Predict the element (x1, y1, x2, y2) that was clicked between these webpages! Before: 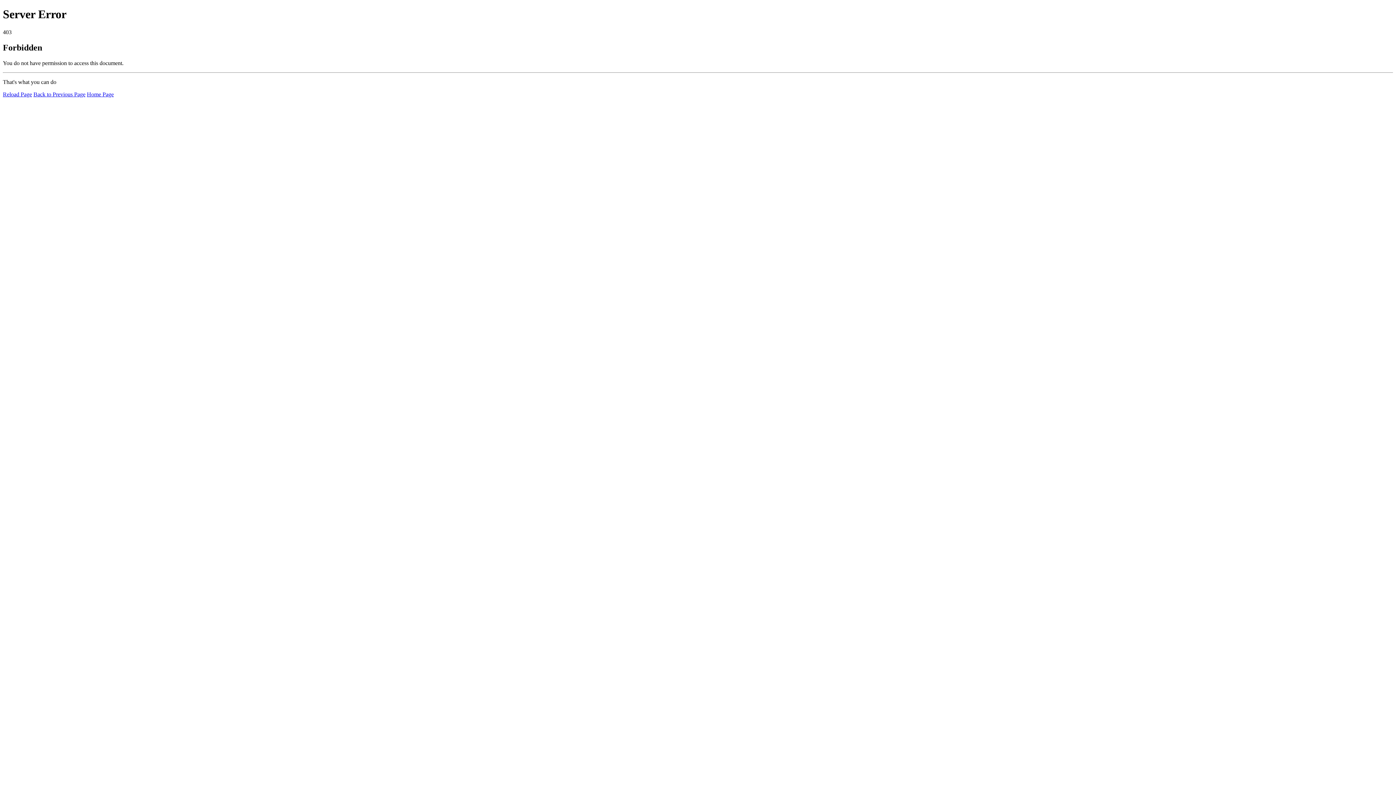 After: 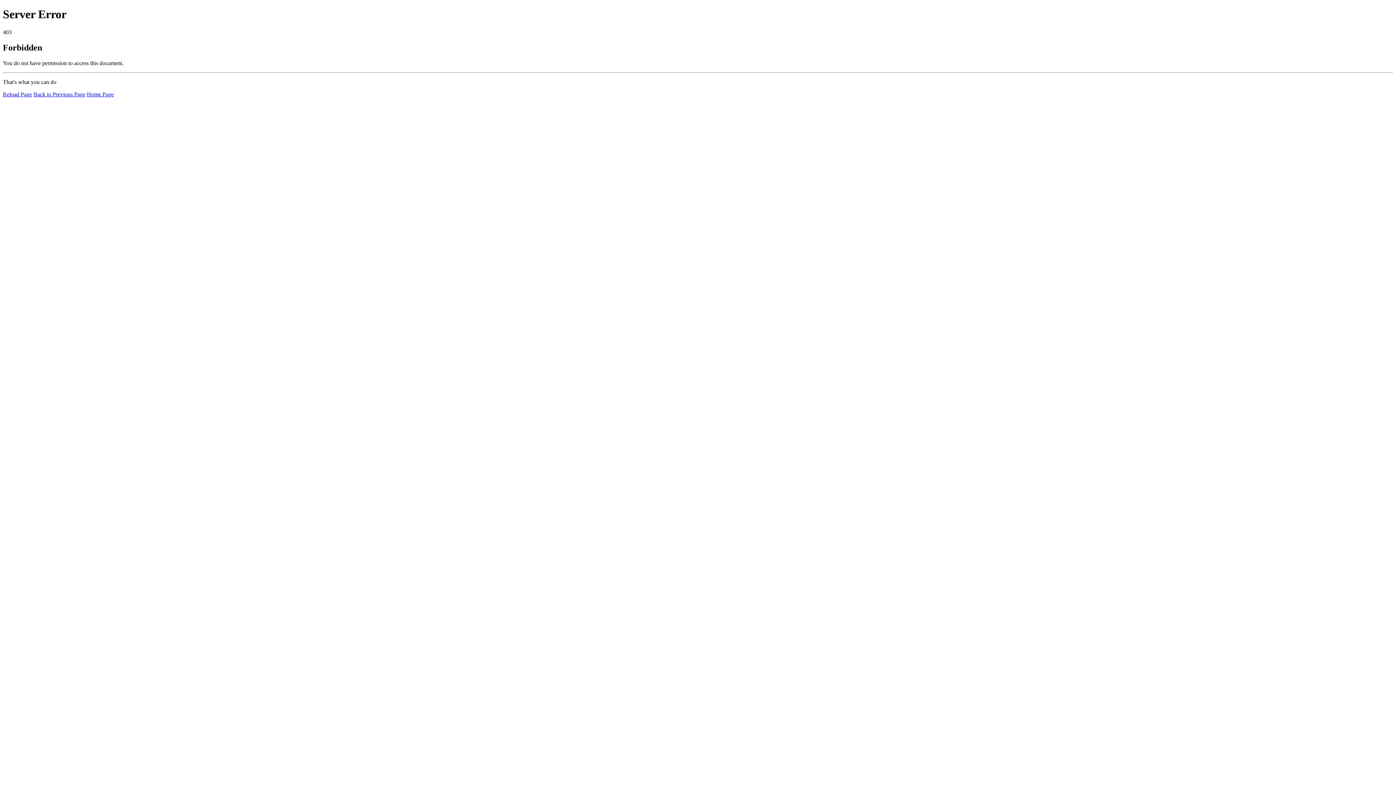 Action: bbox: (86, 91, 113, 97) label: Home Page